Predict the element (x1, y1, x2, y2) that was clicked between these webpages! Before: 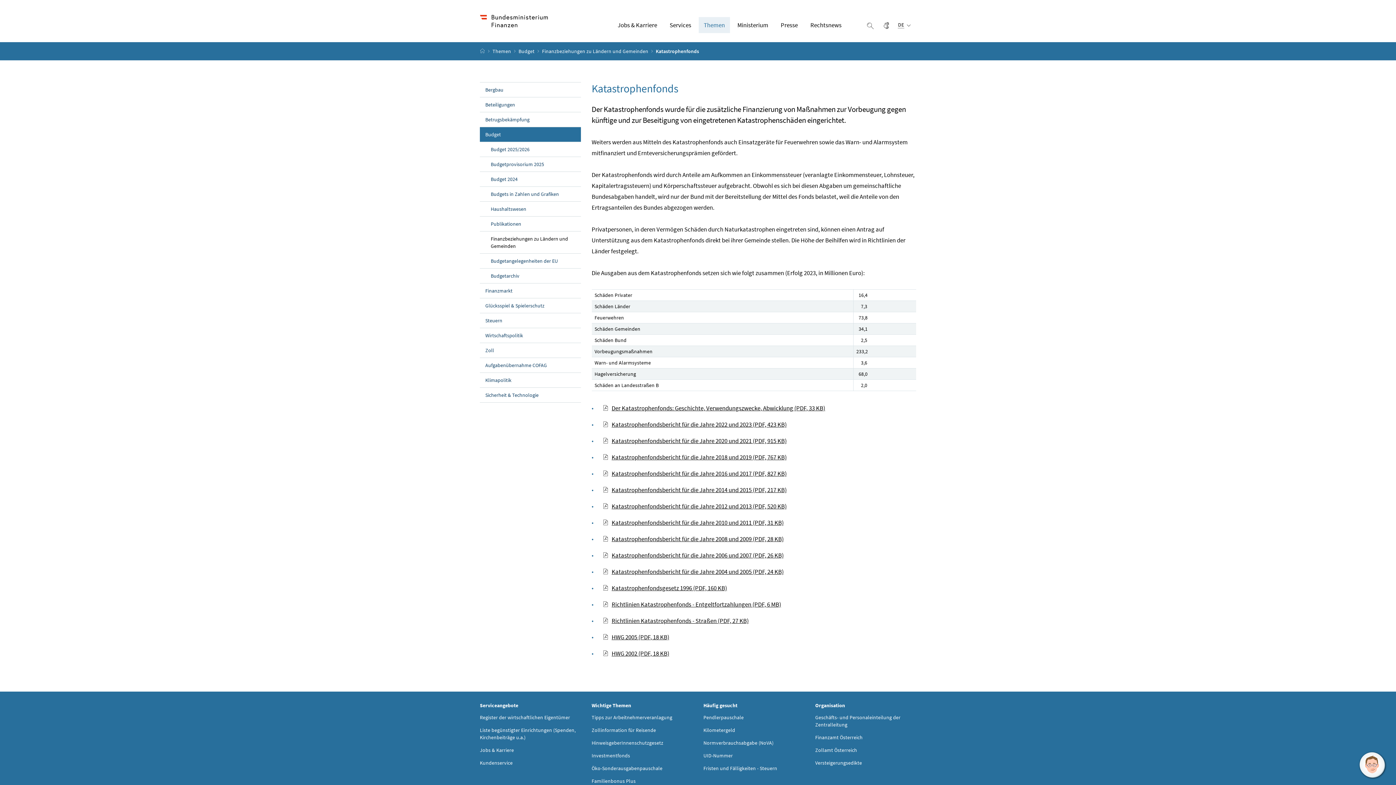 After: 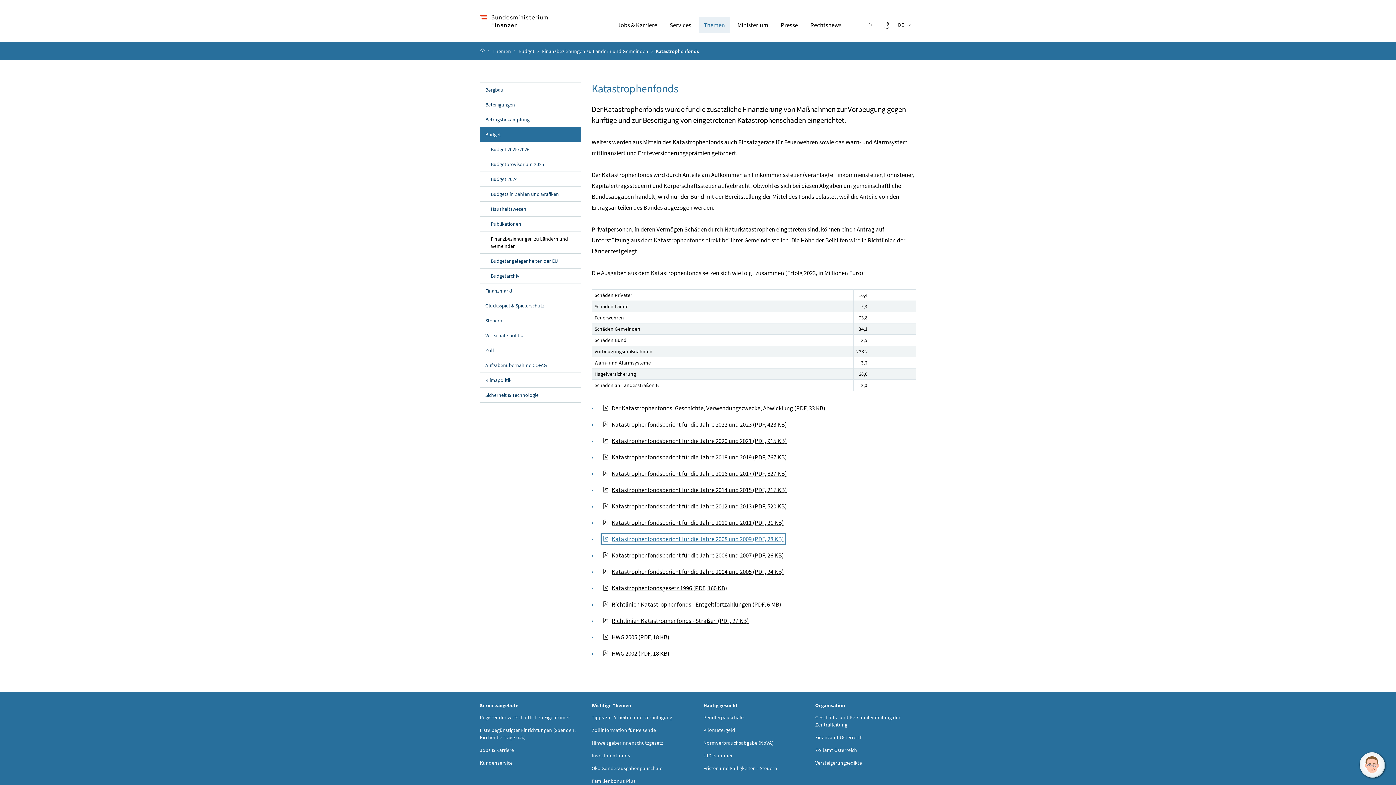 Action: label: Katastrophenfondsbericht für die Jahre 2008 und 2009 (PDF, 28 KB) bbox: (602, 535, 783, 543)